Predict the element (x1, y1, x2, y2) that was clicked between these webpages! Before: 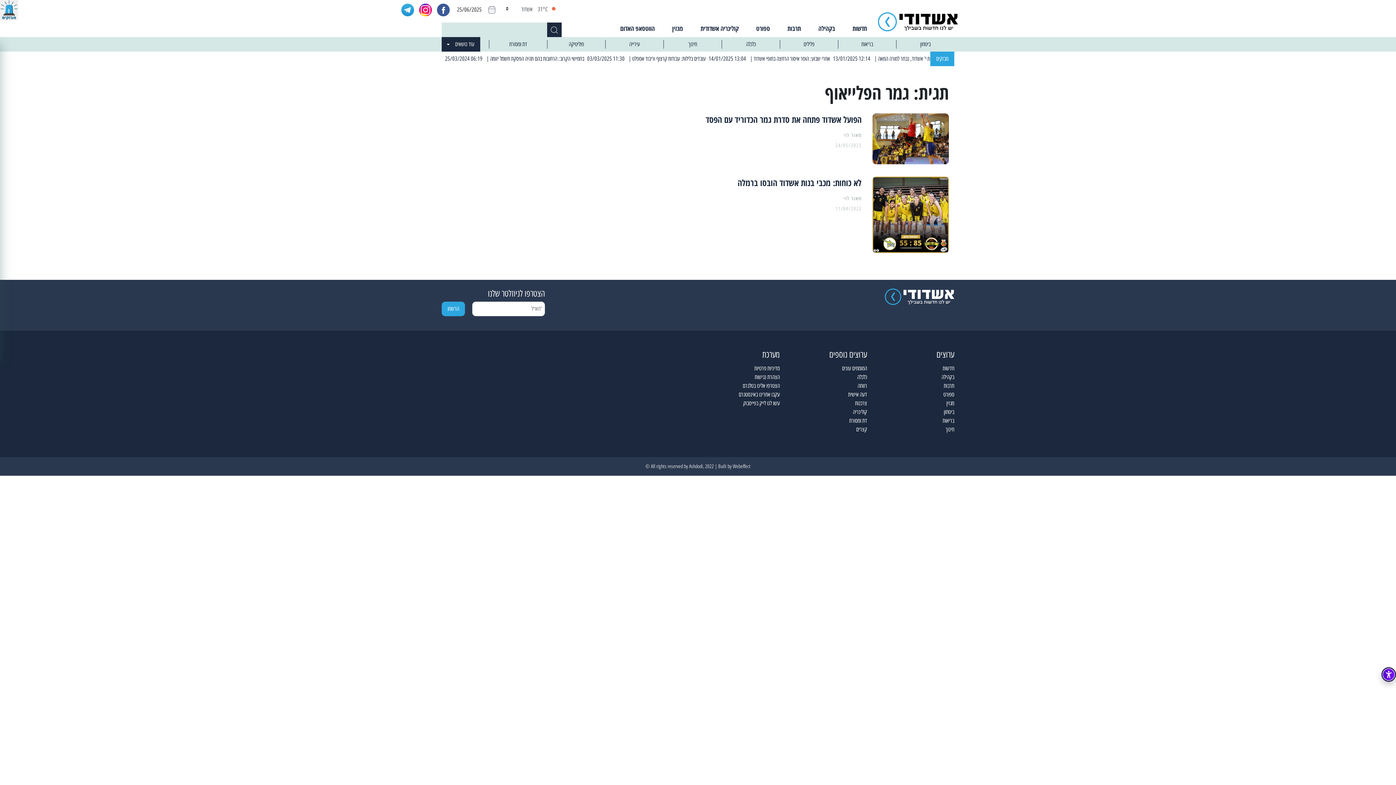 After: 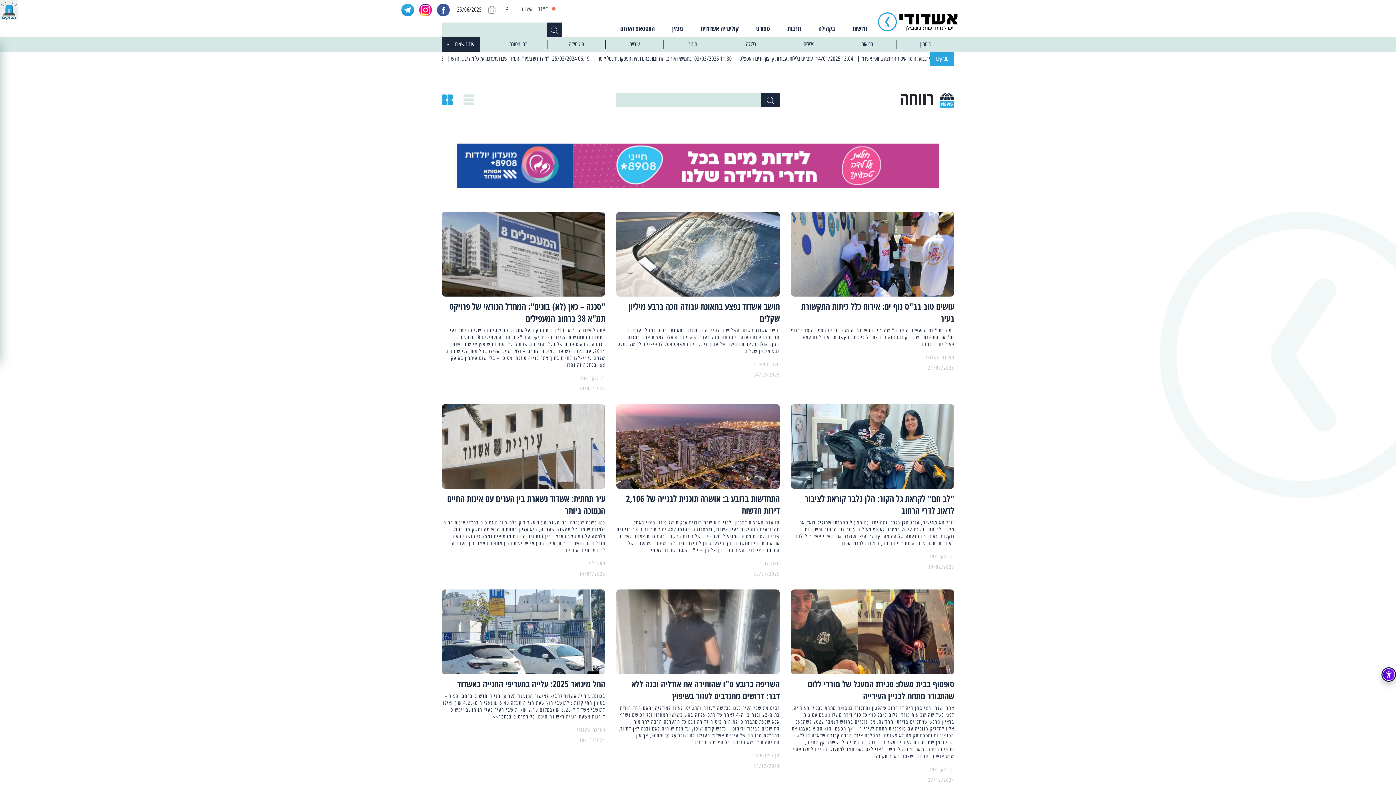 Action: bbox: (857, 382, 867, 389) label: רווחה